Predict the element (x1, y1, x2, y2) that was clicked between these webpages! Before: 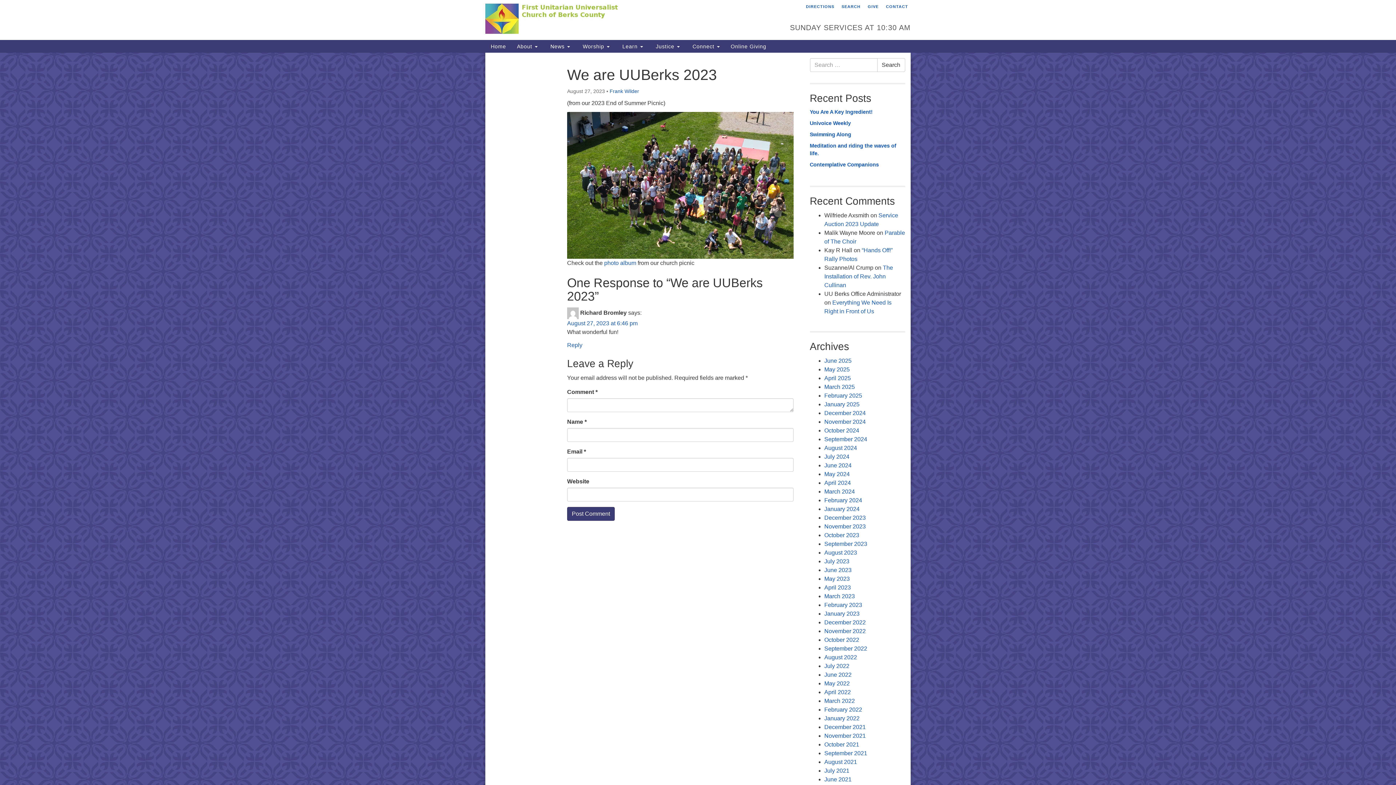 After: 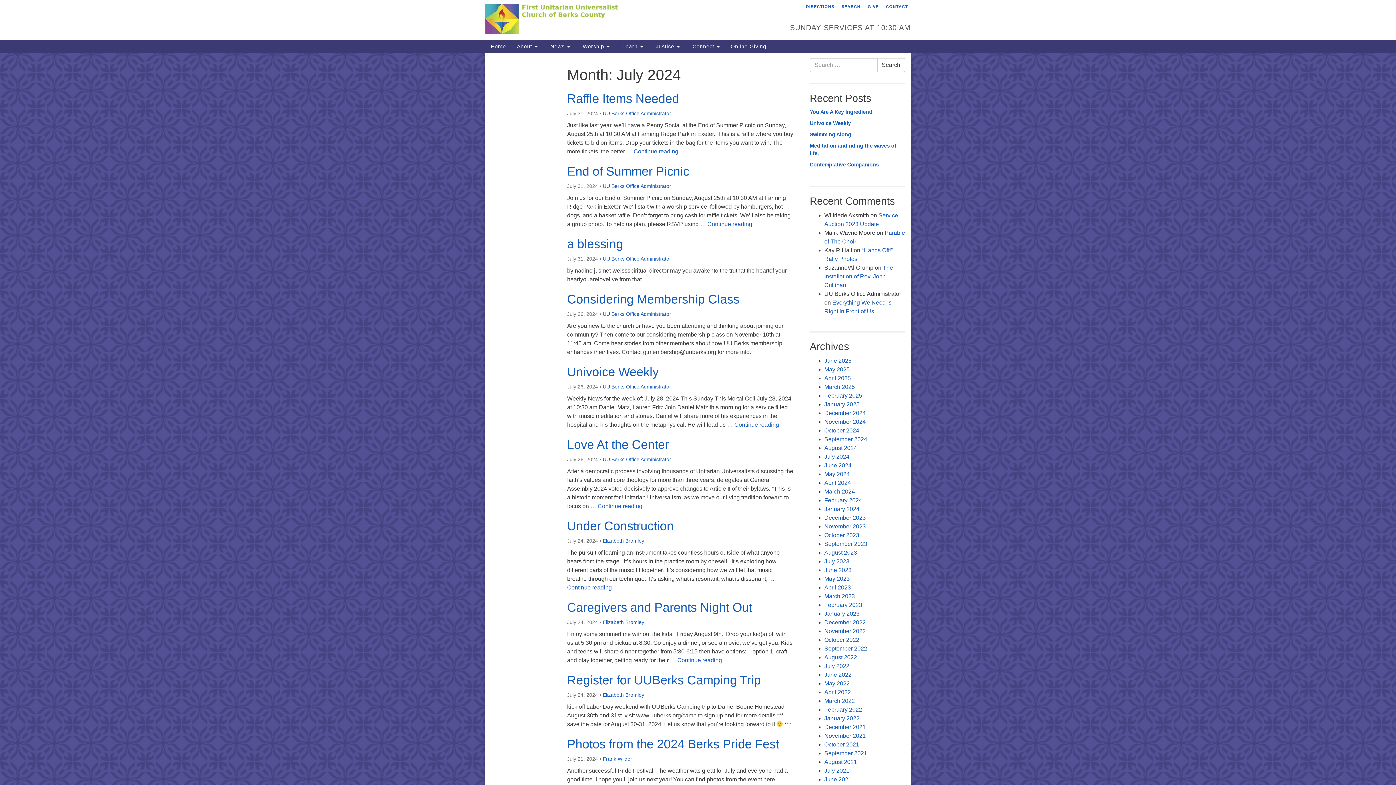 Action: bbox: (824, 453, 849, 460) label: July 2024